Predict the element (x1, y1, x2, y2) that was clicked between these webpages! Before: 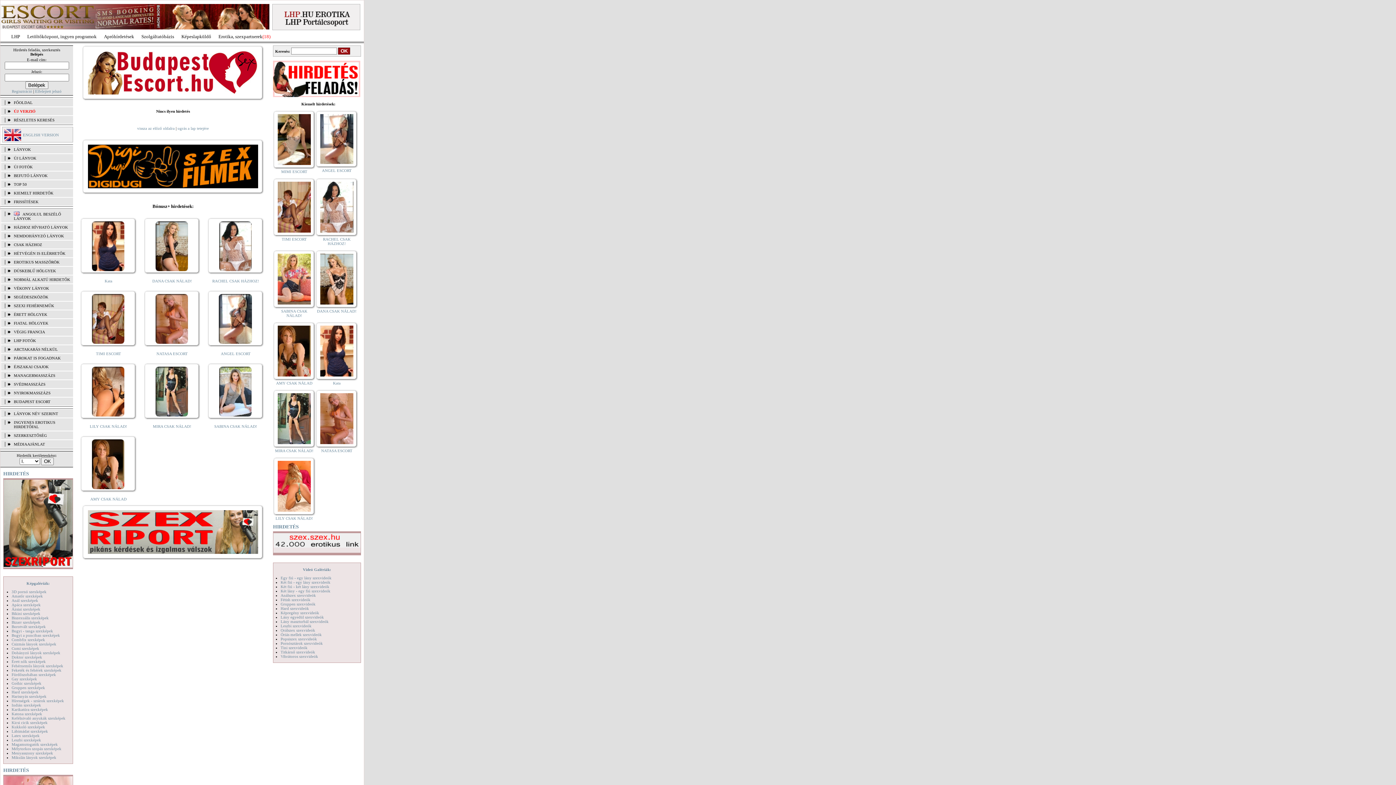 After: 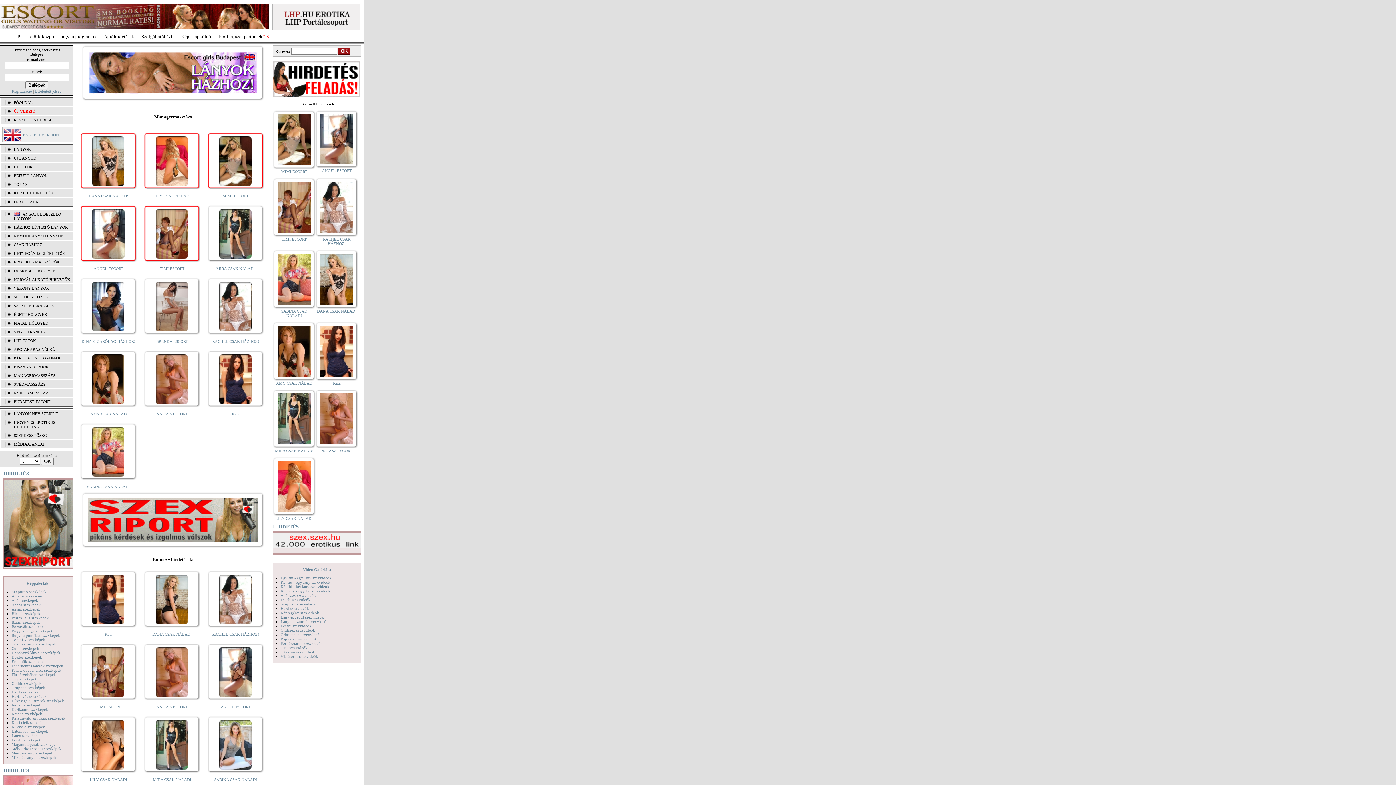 Action: label: MANAGERMASSZÁZS bbox: (13, 373, 55, 377)